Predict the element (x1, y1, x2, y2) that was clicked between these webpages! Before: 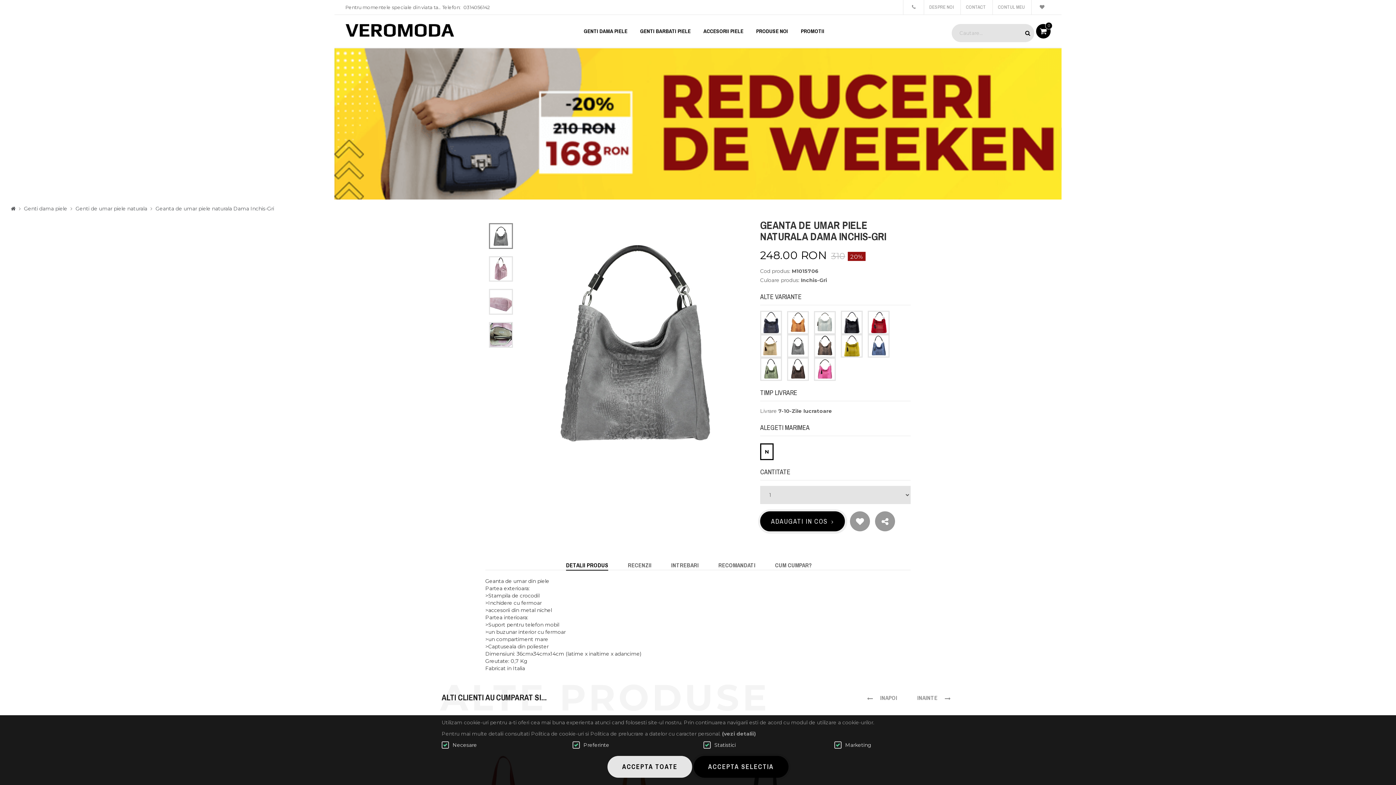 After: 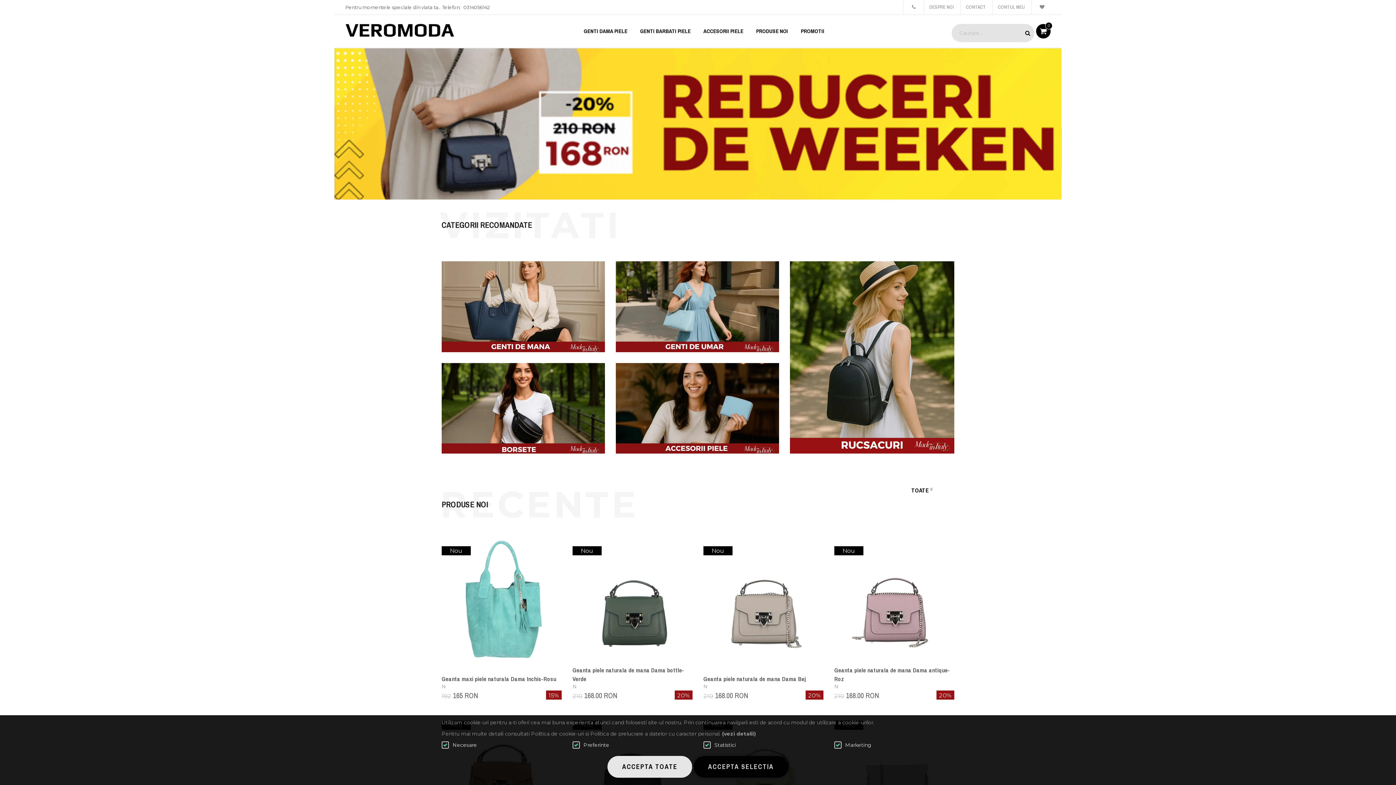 Action: bbox: (10, 205, 17, 212) label:  